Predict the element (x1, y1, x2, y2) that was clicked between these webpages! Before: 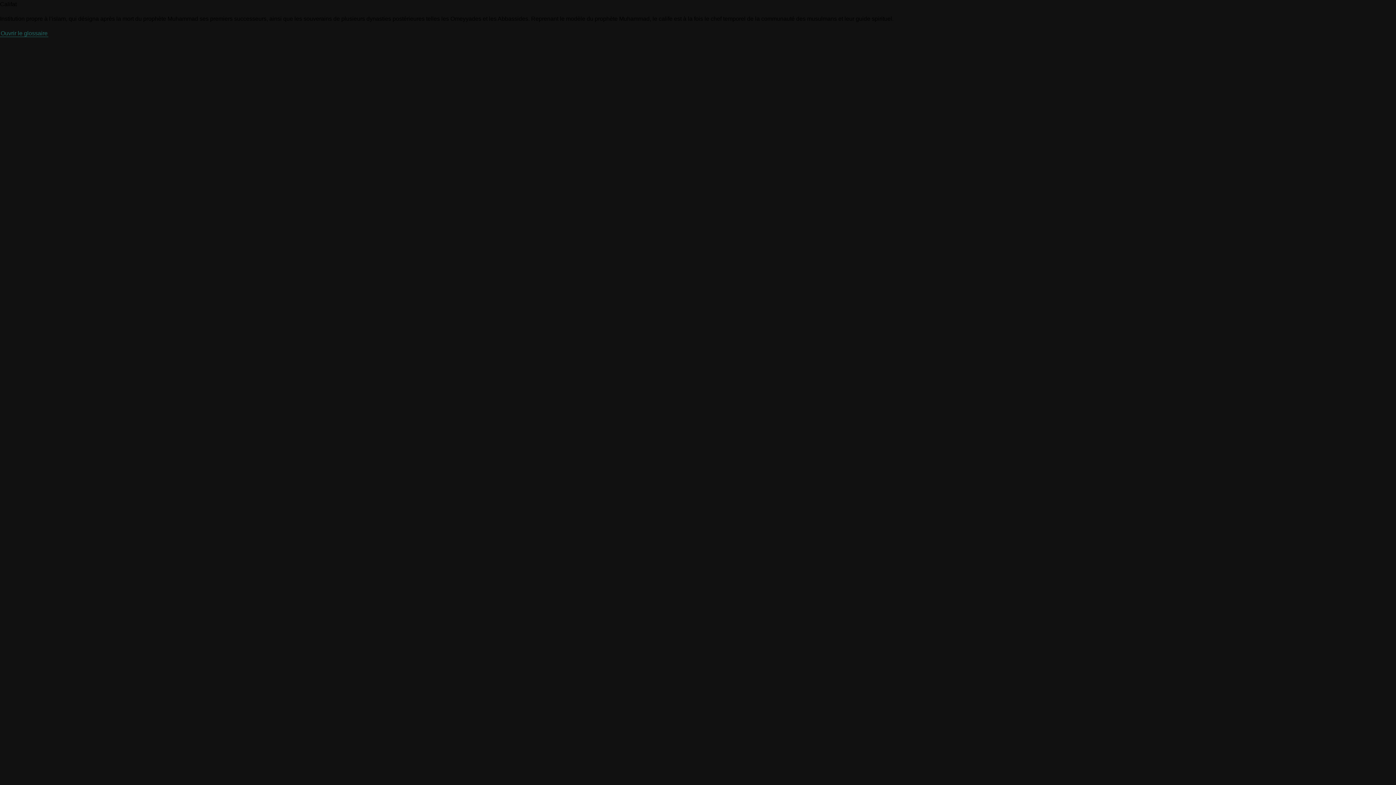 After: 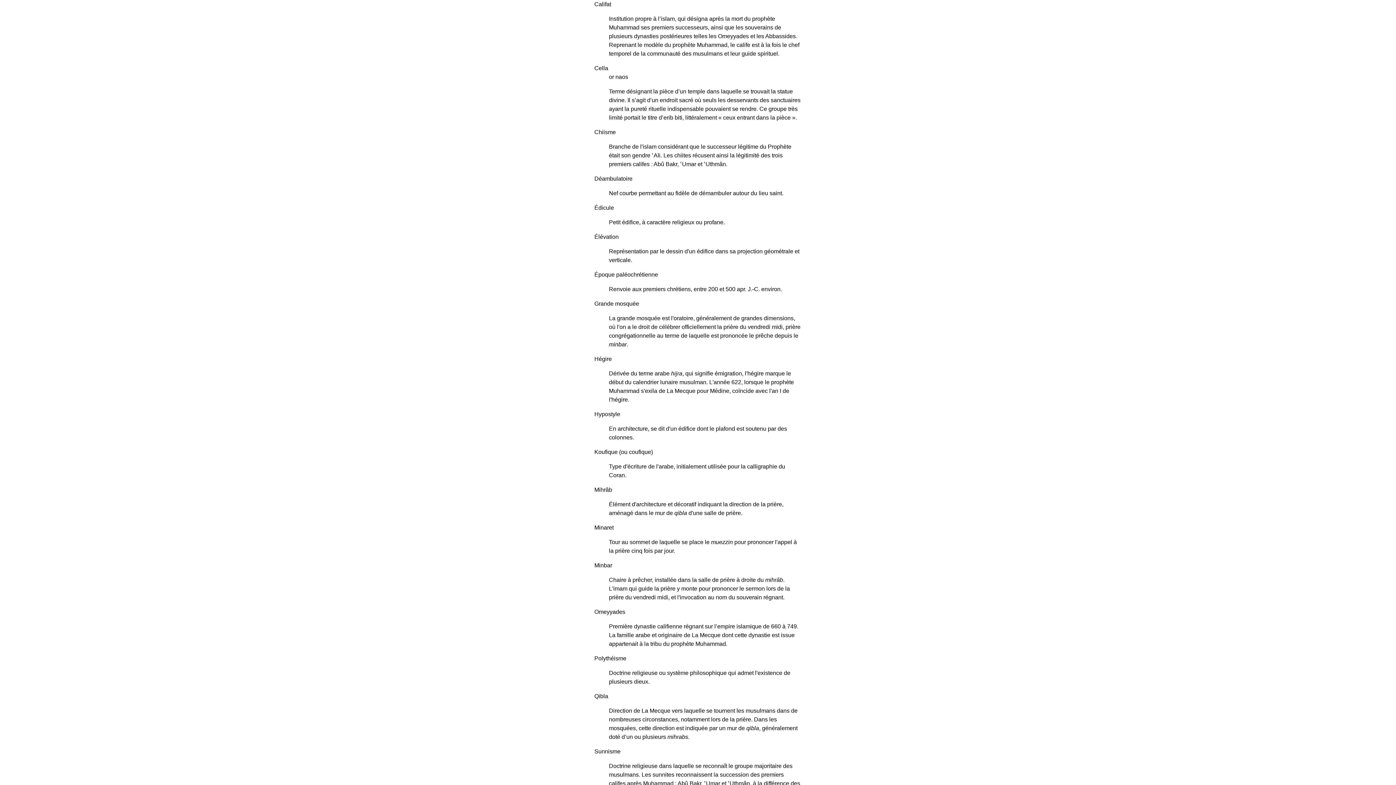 Action: label: Ouvrir le glossaire bbox: (0, 29, 48, 37)